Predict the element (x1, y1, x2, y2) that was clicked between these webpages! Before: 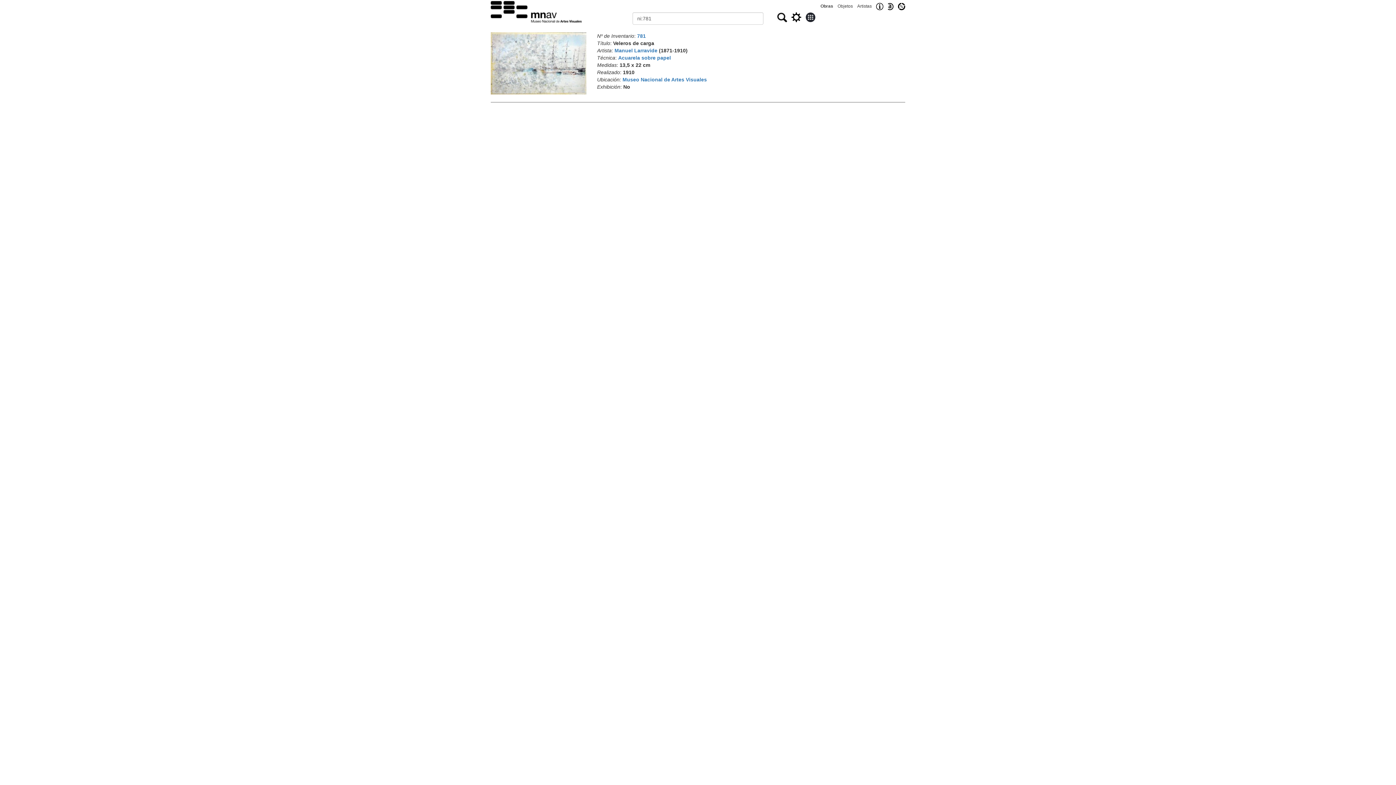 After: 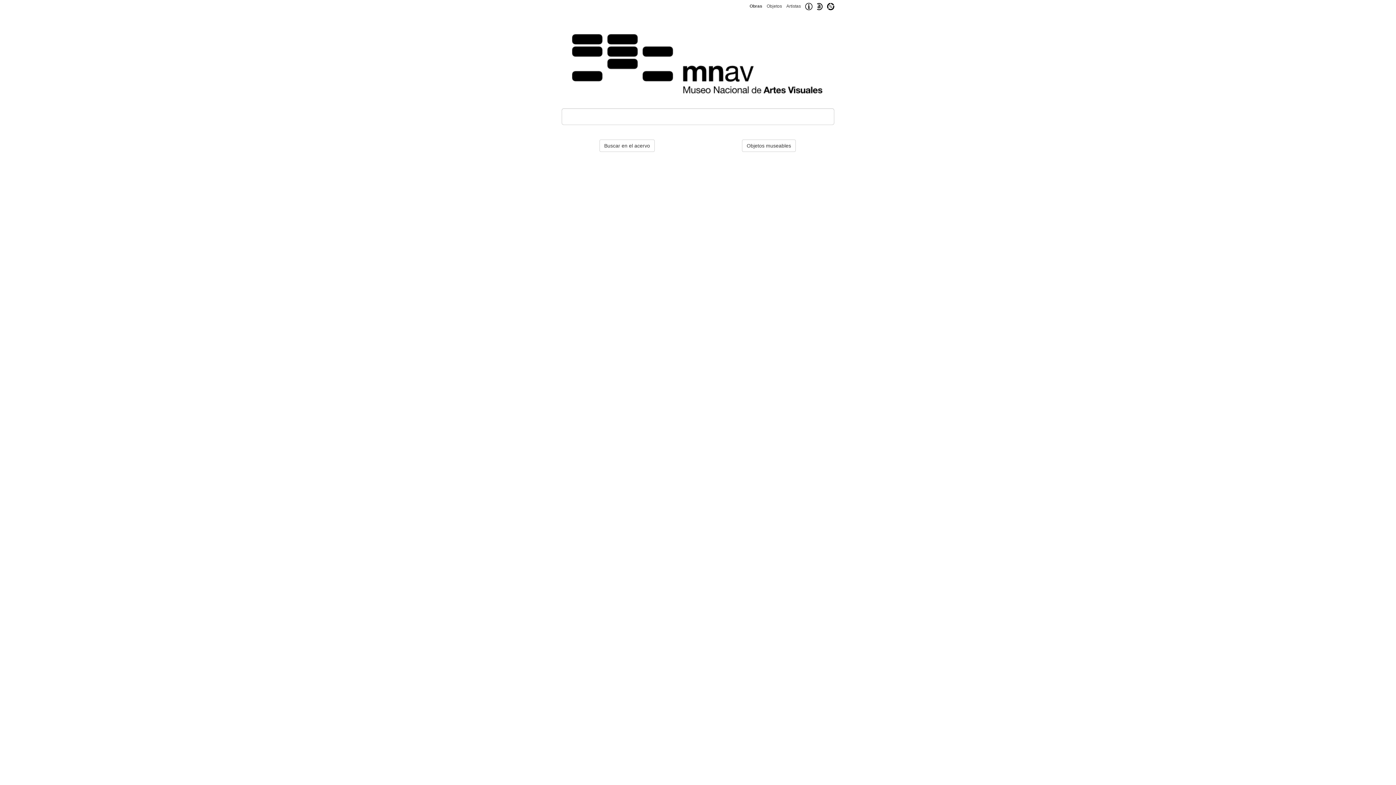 Action: label: Obras bbox: (820, 3, 833, 8)